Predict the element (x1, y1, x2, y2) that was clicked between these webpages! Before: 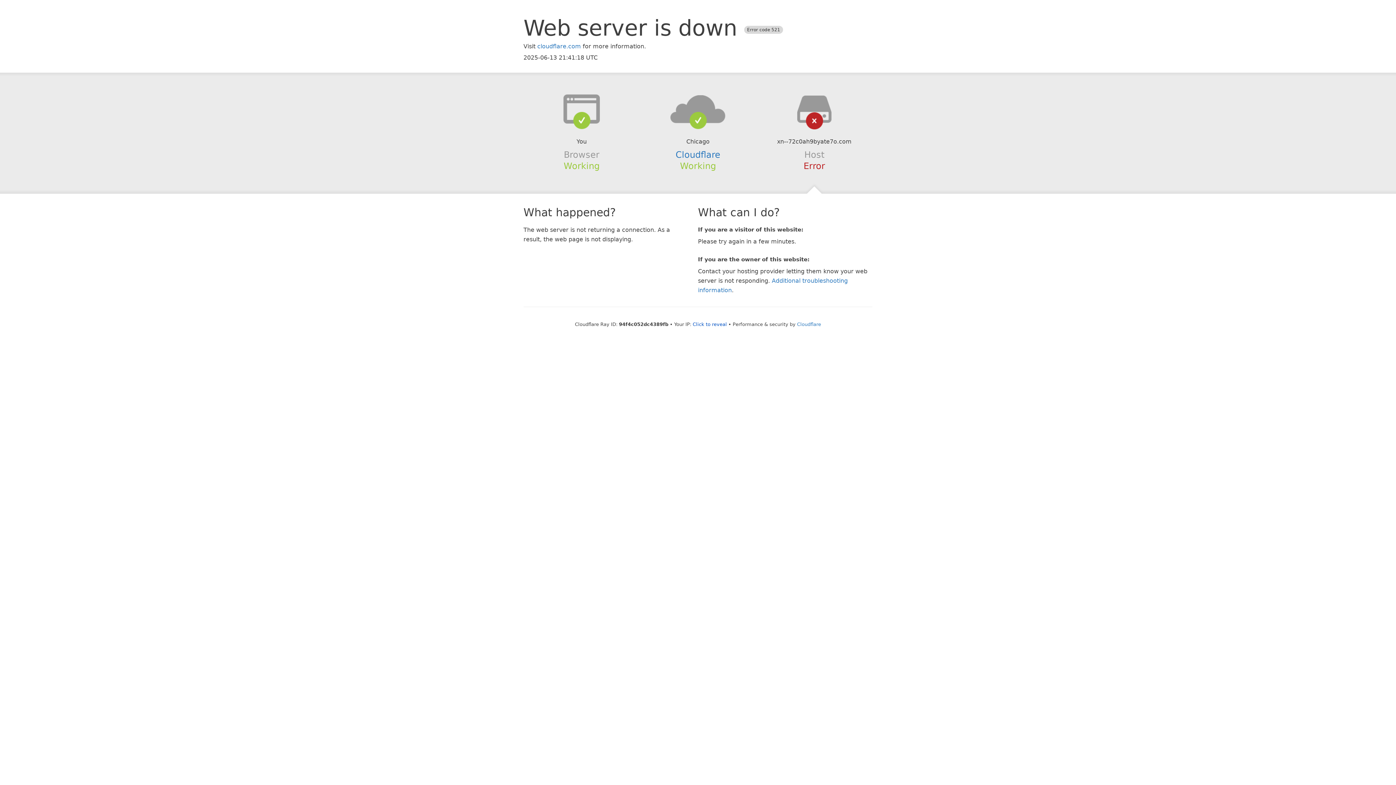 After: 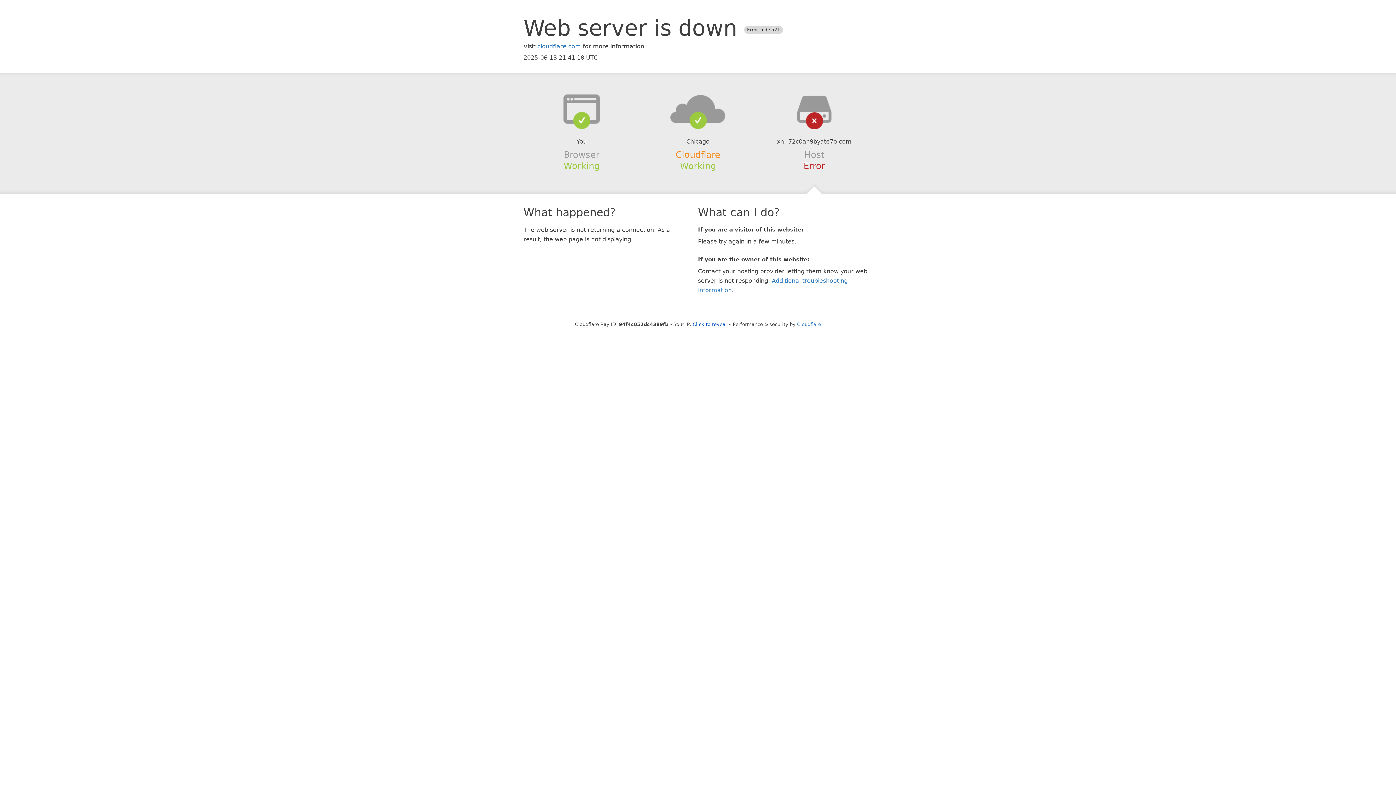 Action: bbox: (675, 149, 720, 159) label: Cloudflare